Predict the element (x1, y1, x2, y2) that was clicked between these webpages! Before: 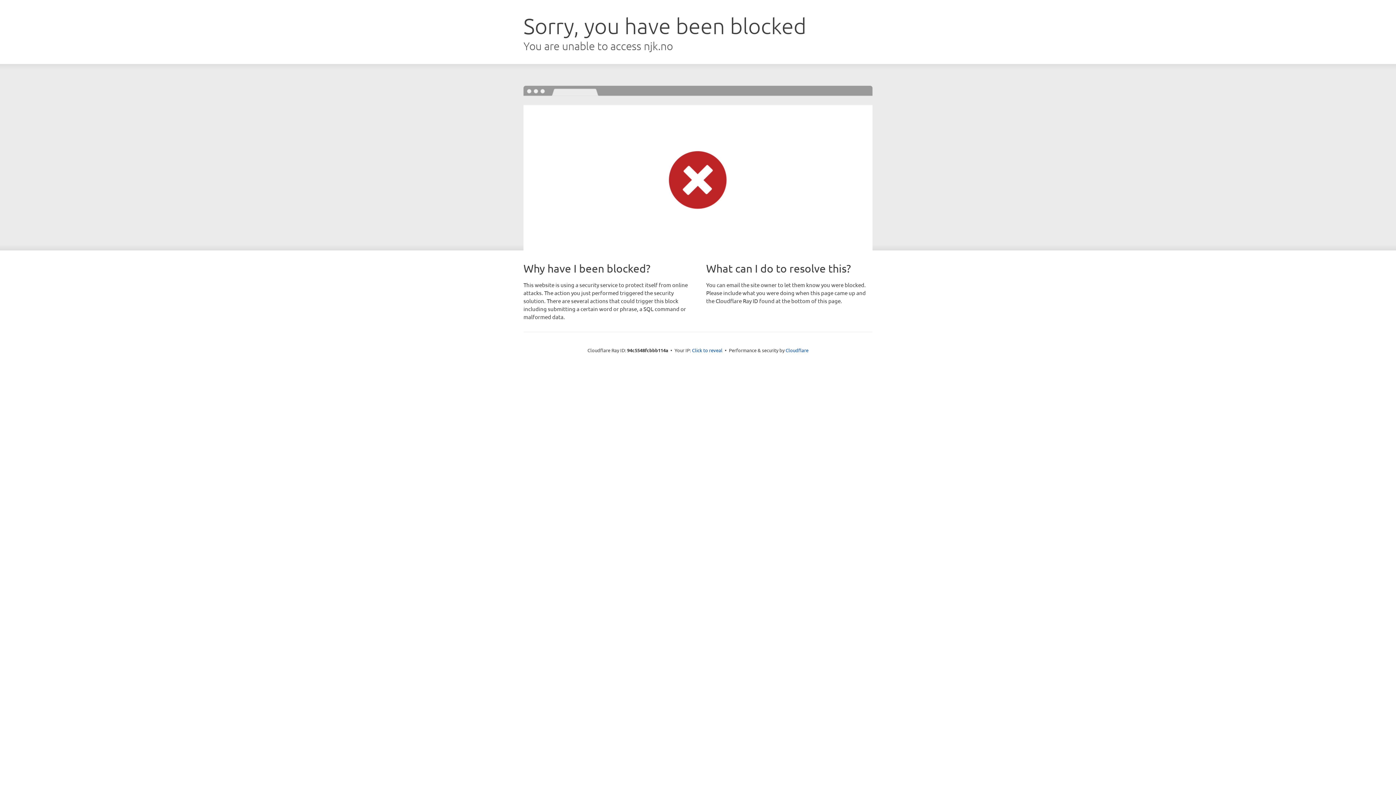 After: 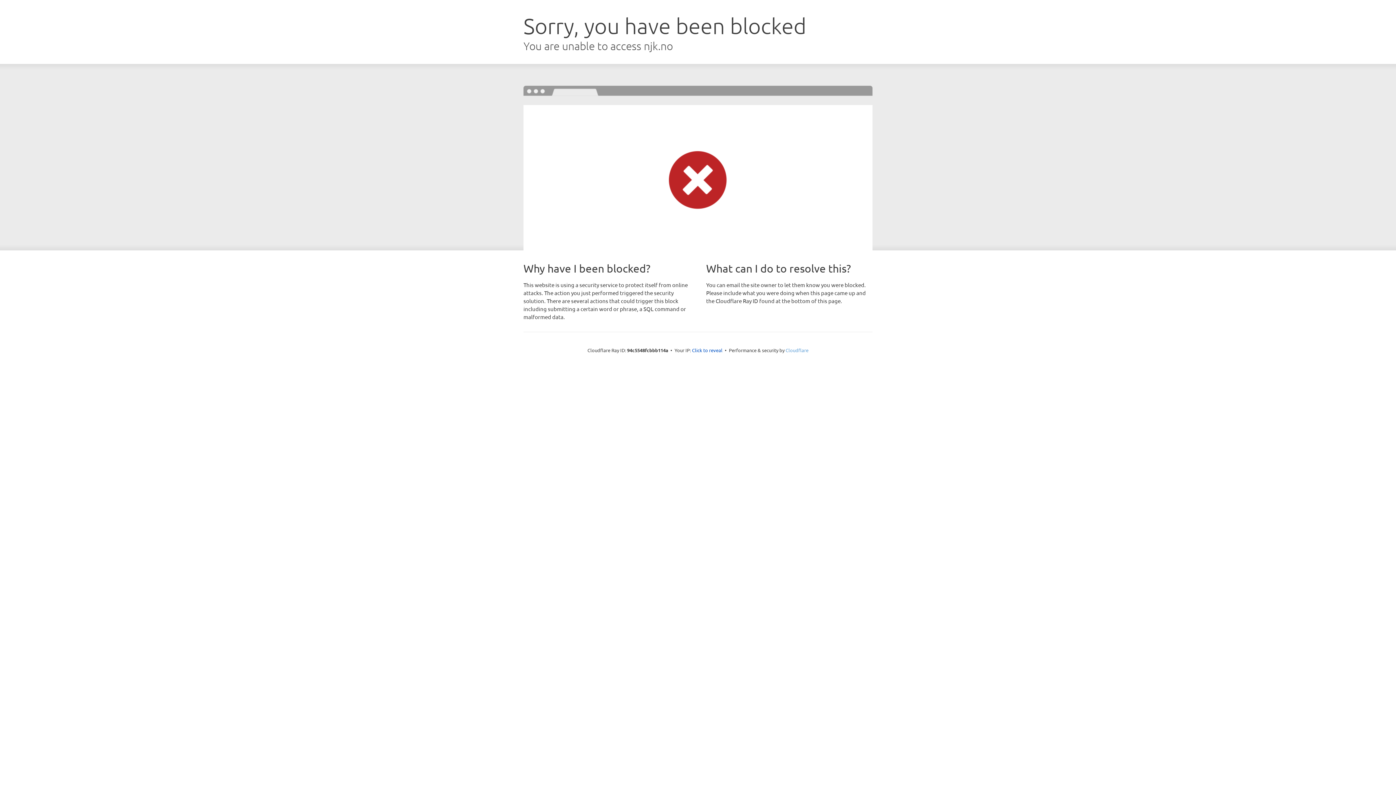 Action: label: Cloudflare bbox: (785, 347, 808, 353)